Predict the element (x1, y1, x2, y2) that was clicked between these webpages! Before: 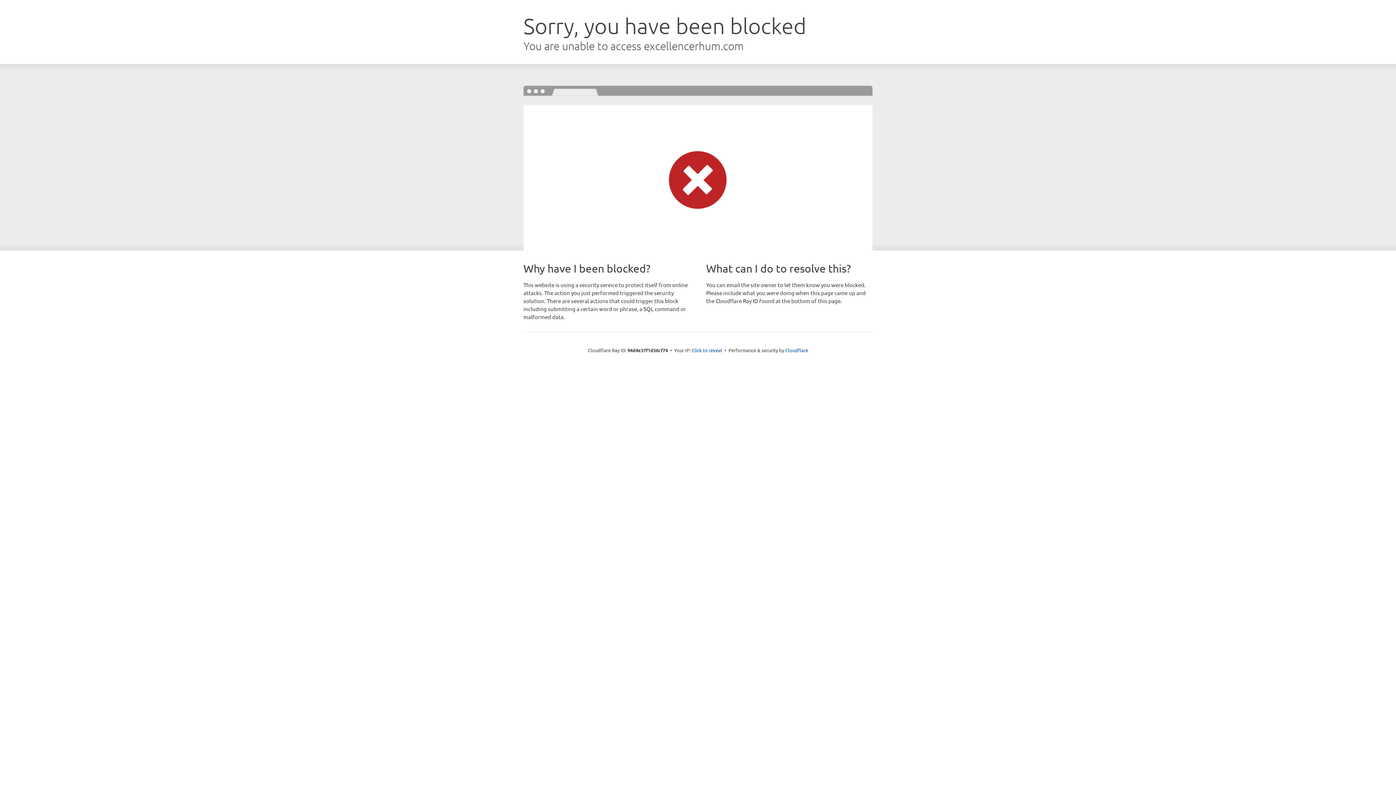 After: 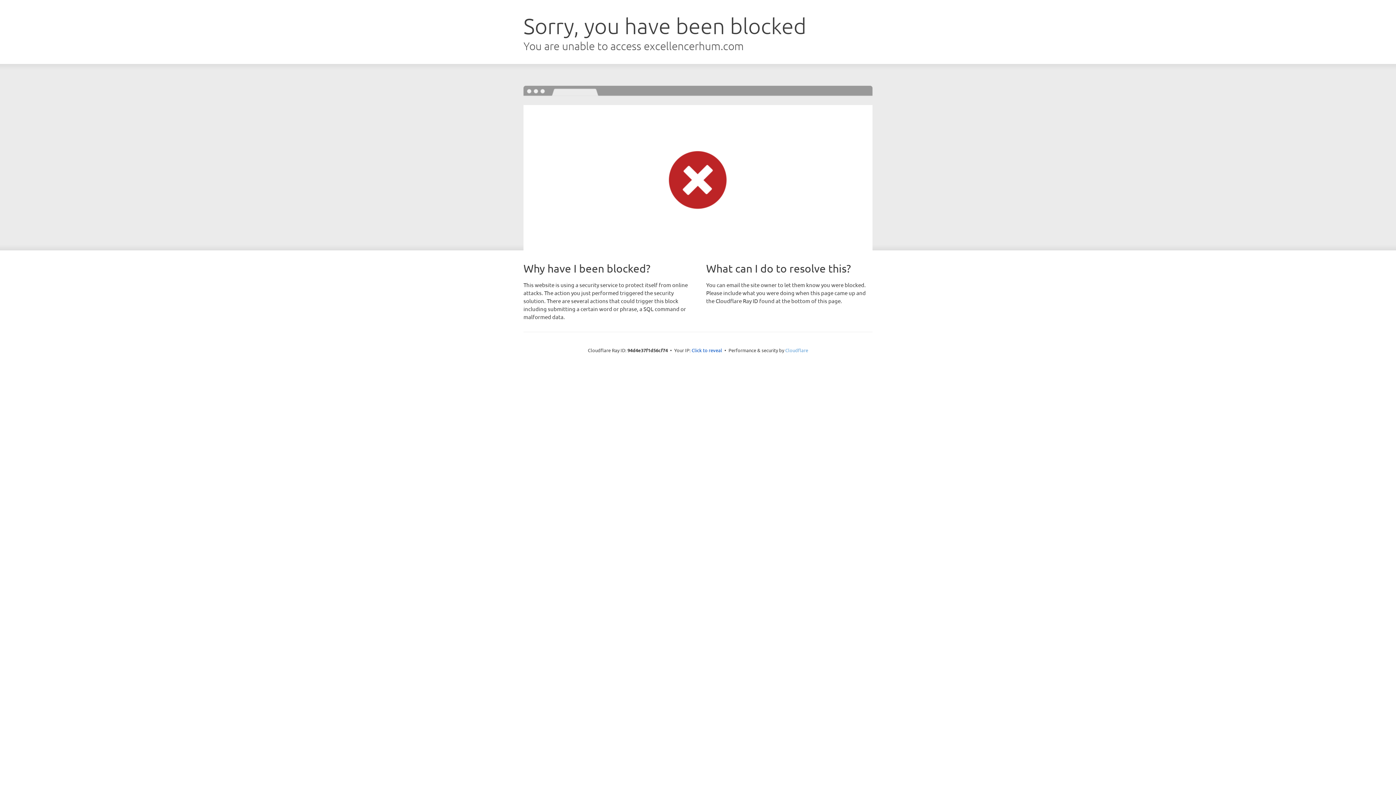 Action: label: Cloudflare bbox: (785, 347, 808, 353)